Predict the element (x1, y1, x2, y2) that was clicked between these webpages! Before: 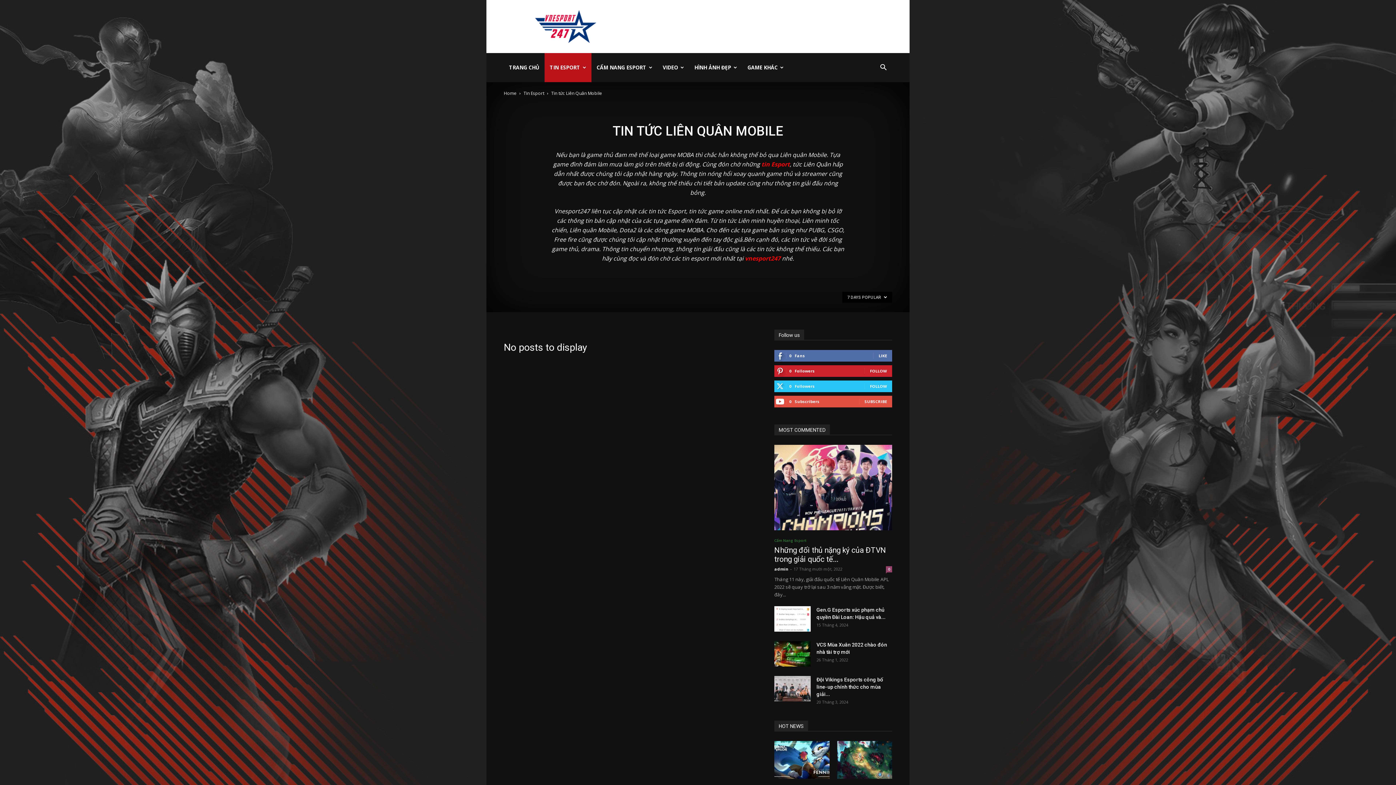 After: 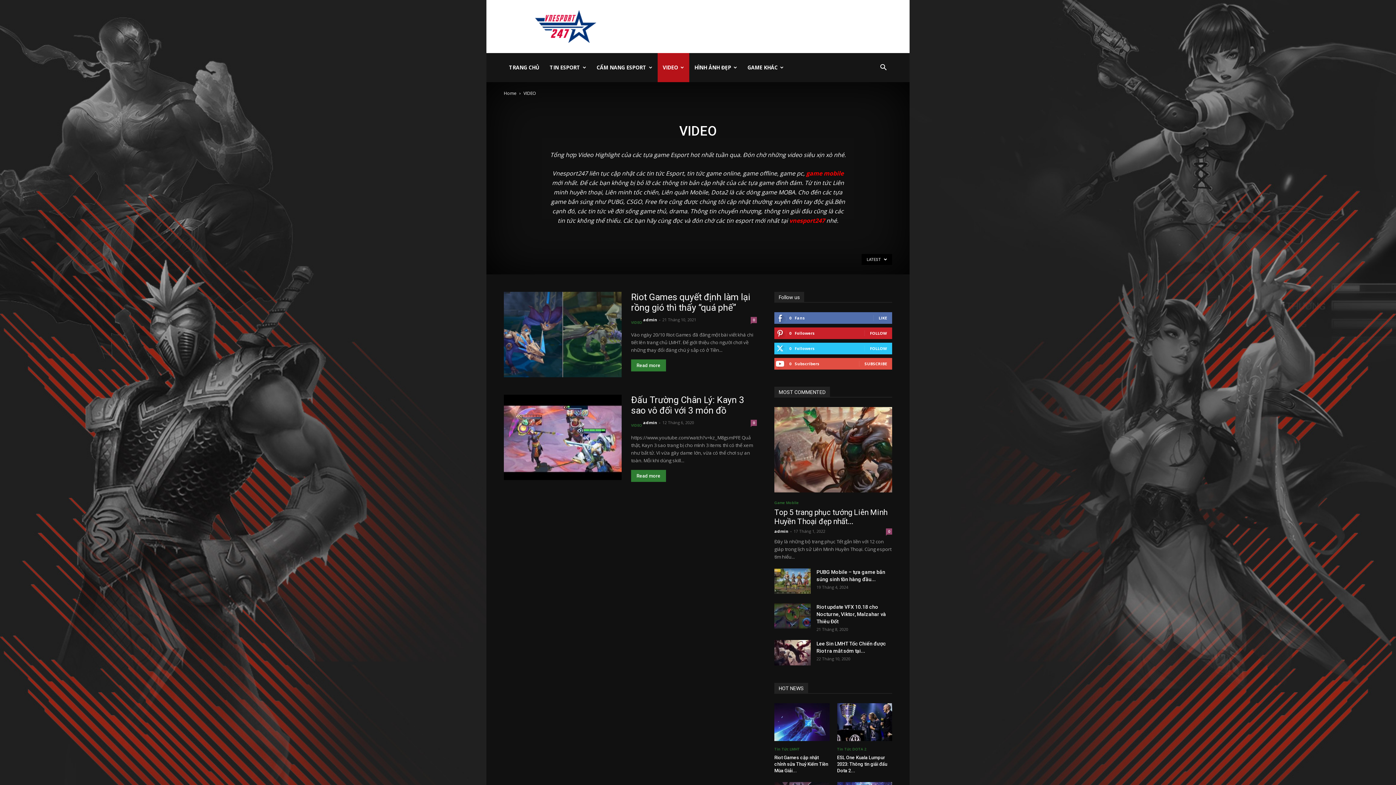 Action: label: VIDEO bbox: (657, 53, 689, 82)